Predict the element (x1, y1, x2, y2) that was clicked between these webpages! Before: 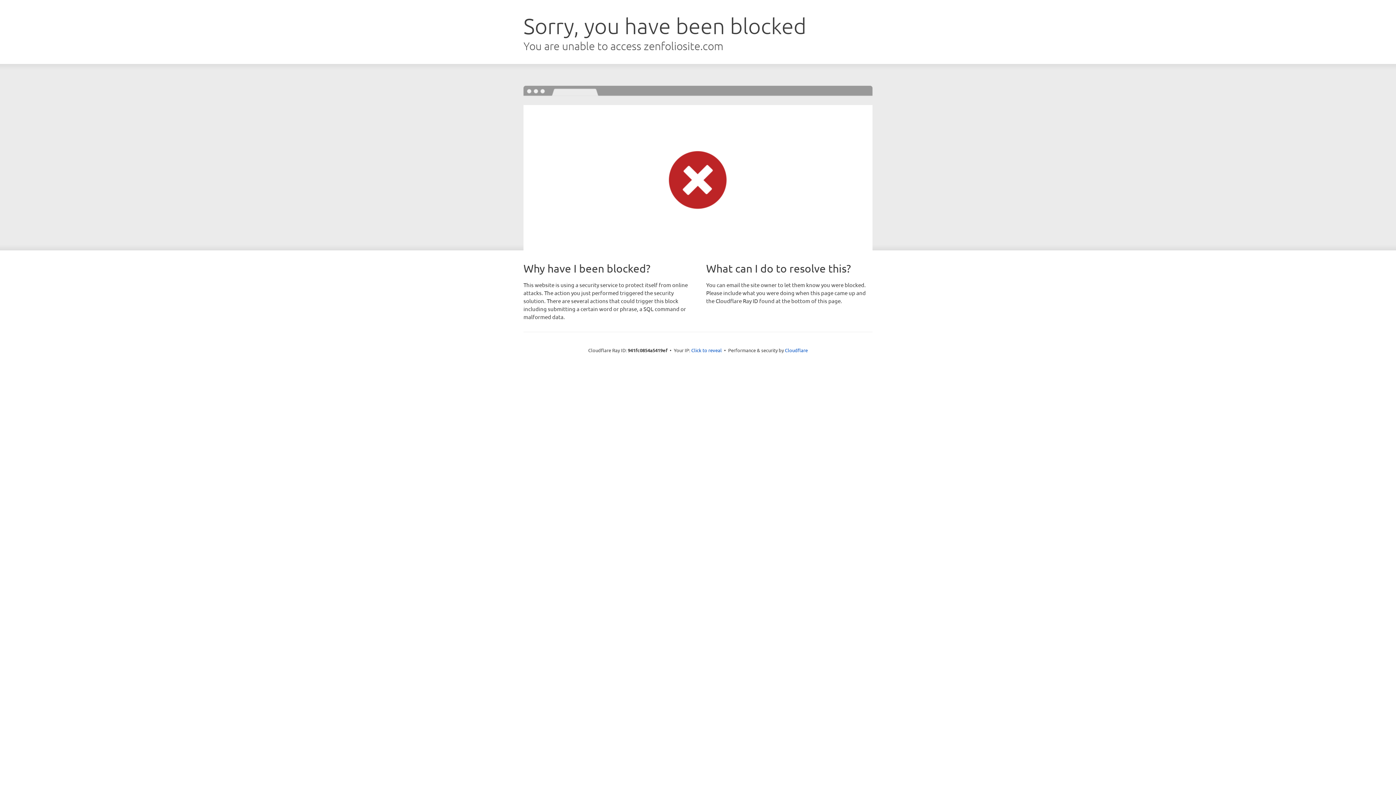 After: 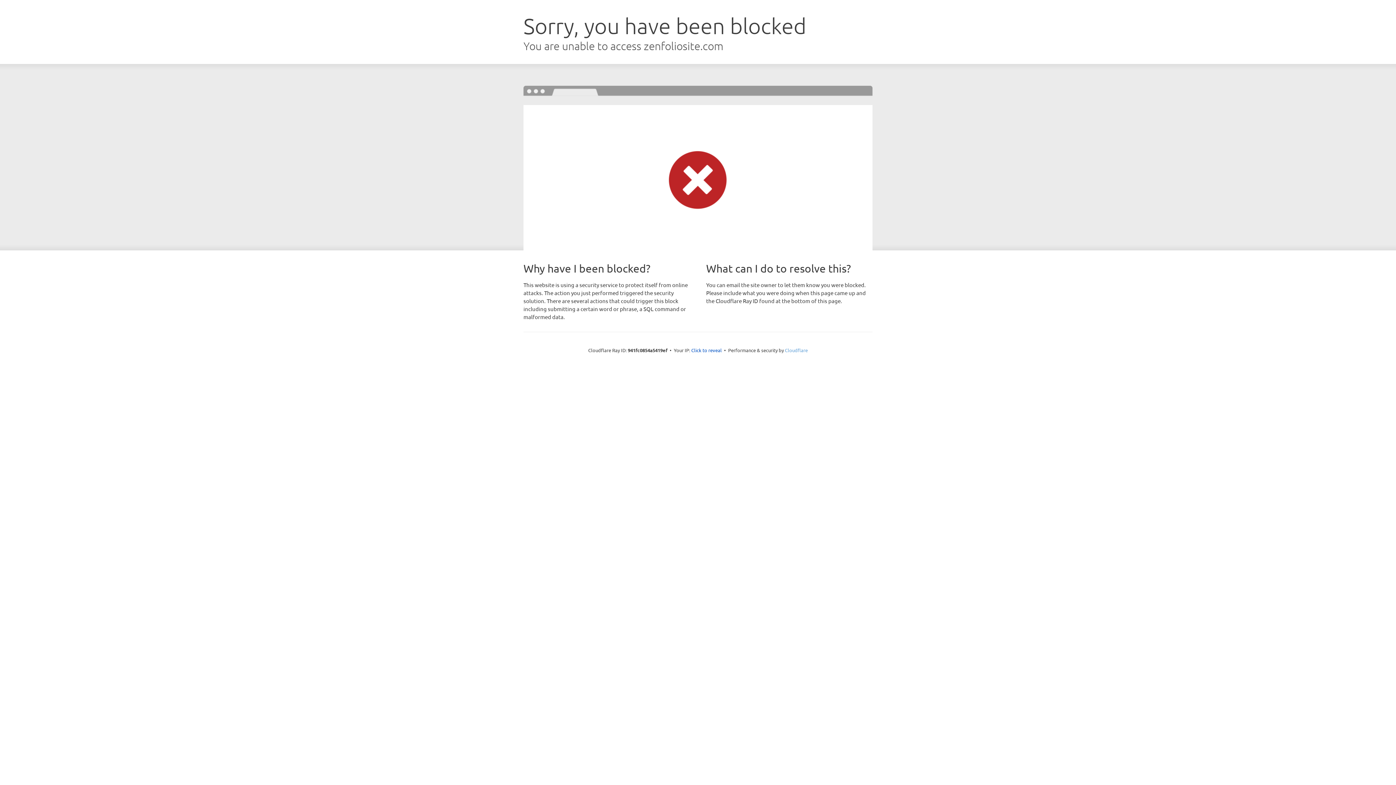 Action: bbox: (785, 347, 808, 353) label: Cloudflare